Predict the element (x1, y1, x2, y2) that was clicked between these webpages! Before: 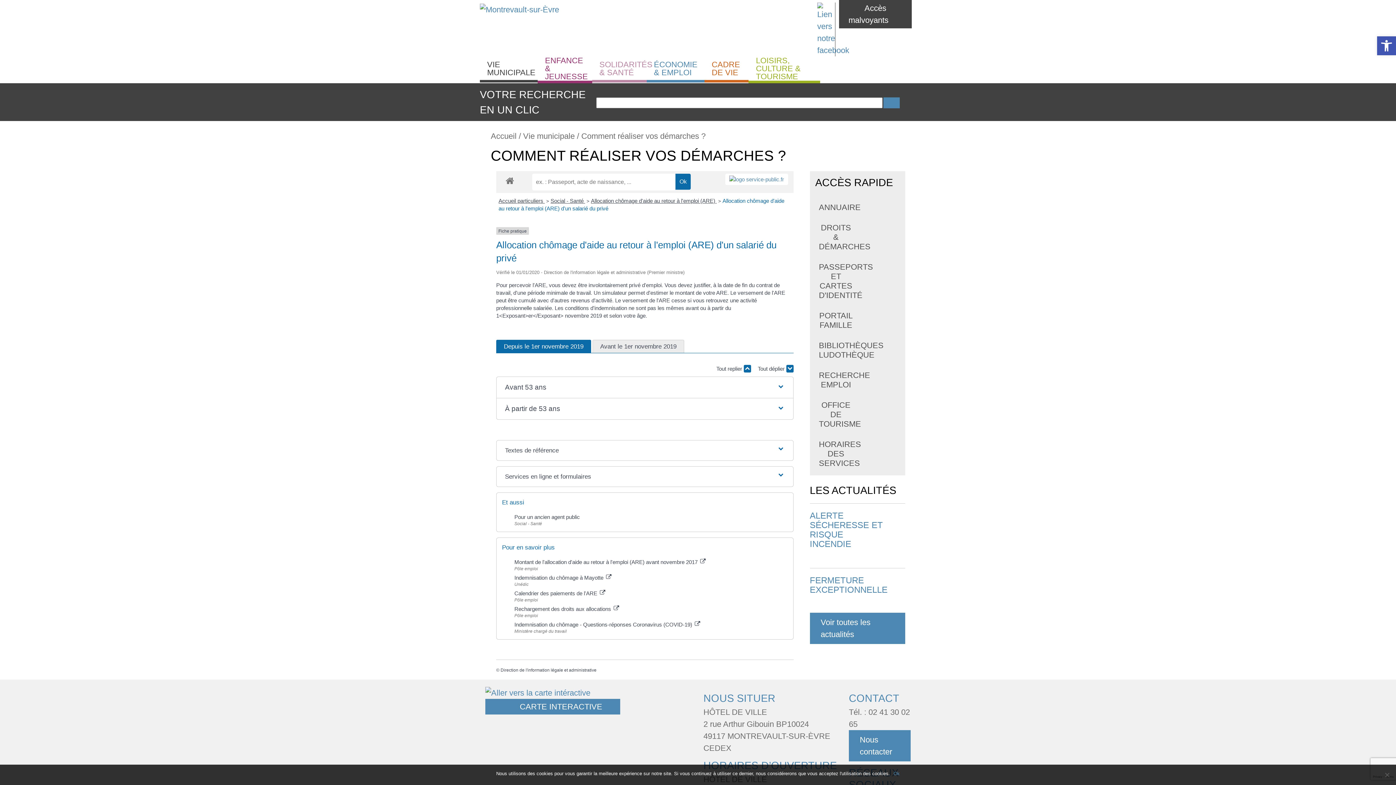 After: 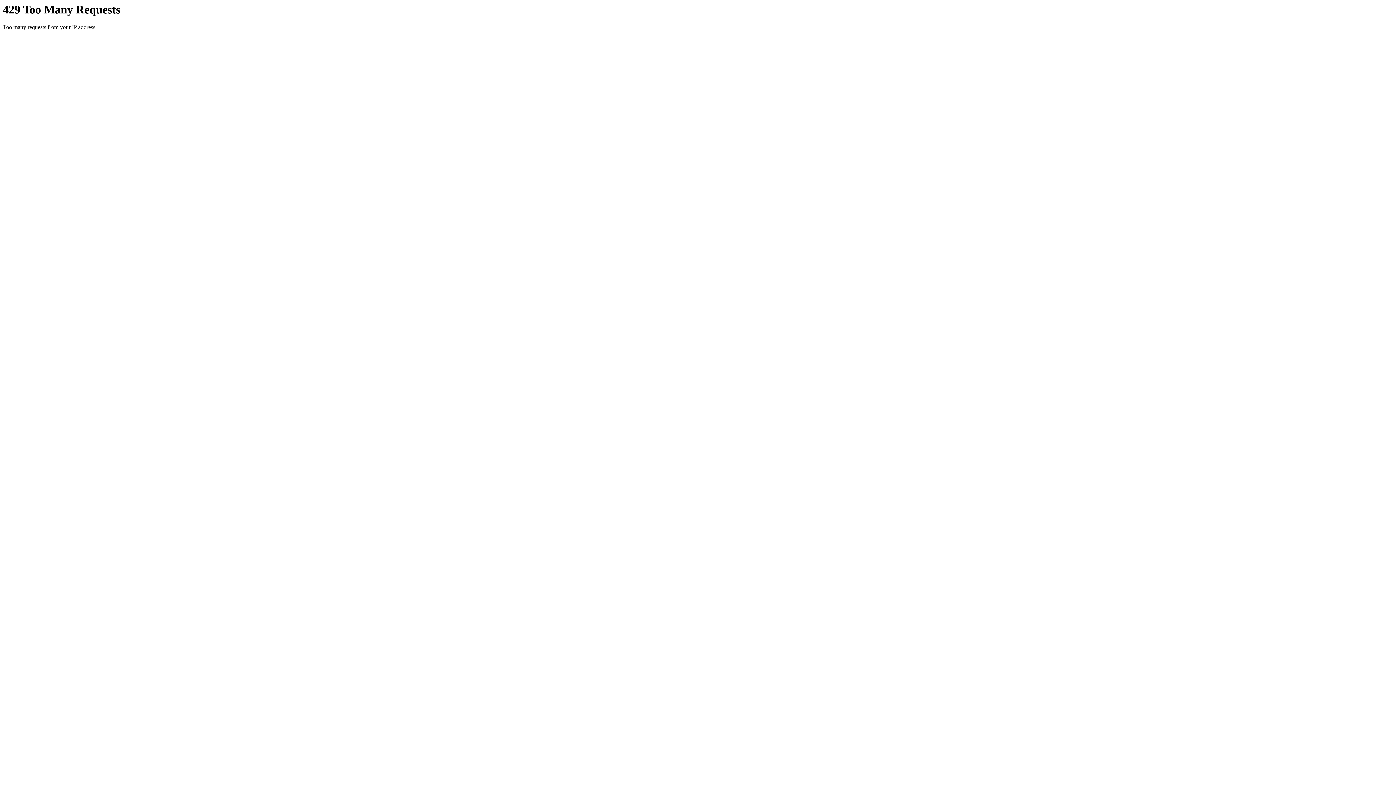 Action: bbox: (819, 258, 853, 300) label: PASSEPORTS ET CARTES D'IDENTITÉ